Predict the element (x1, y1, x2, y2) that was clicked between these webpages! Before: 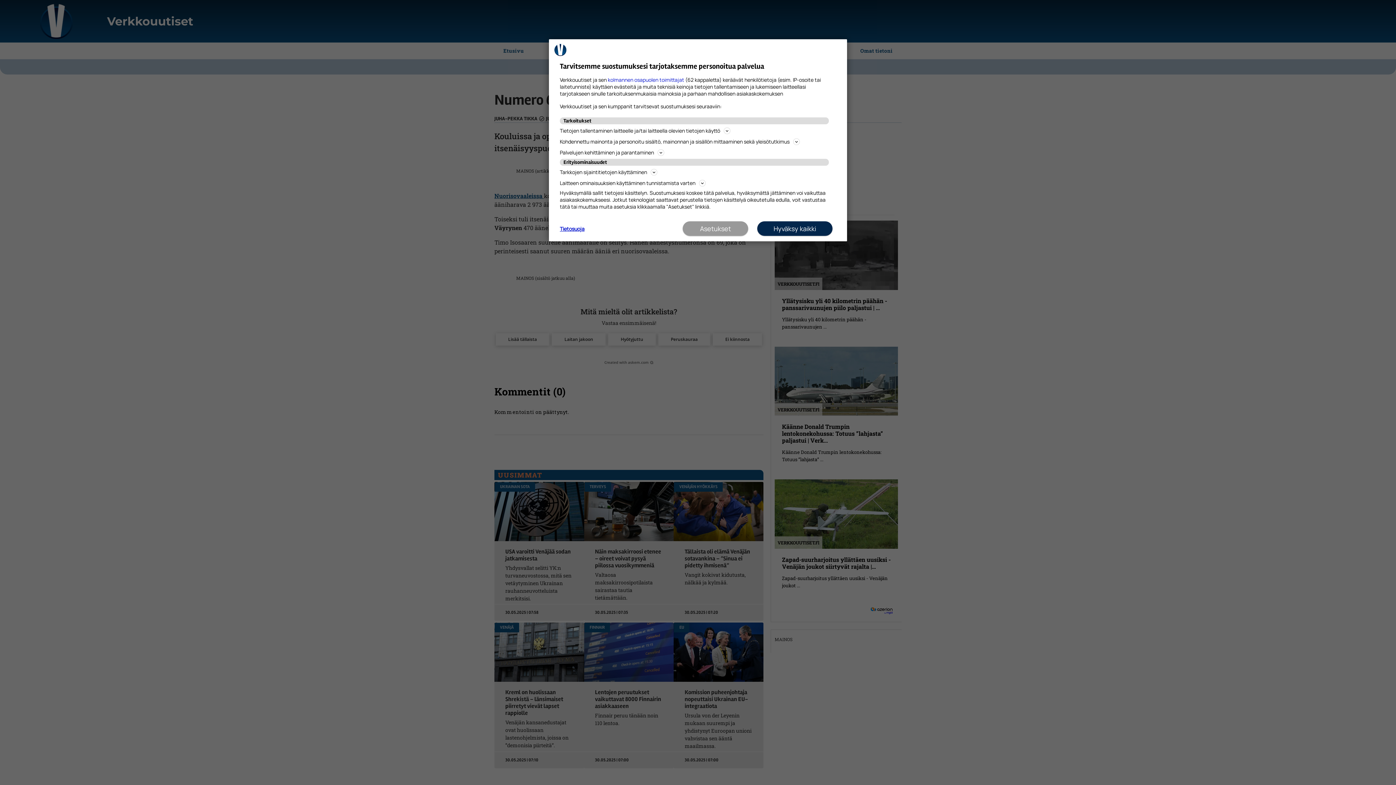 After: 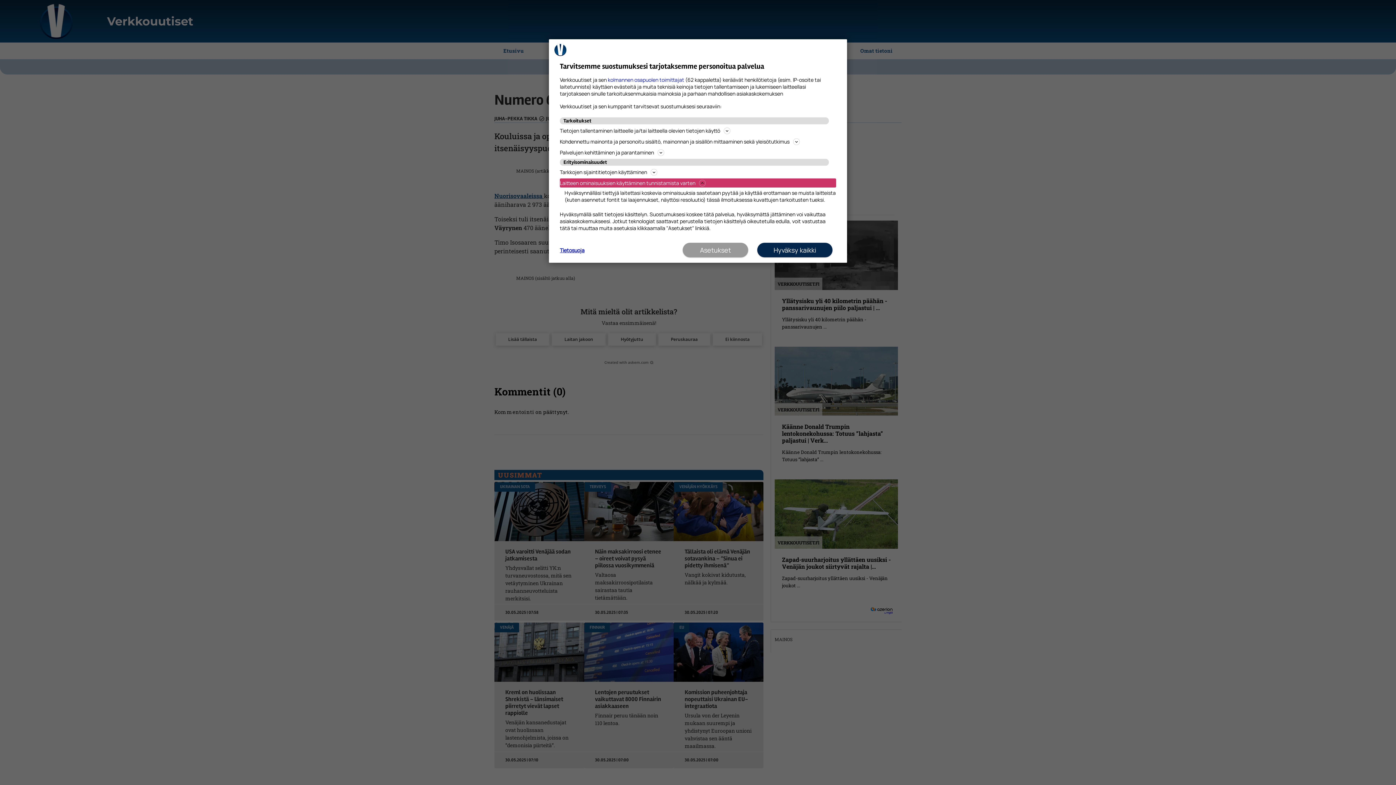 Action: label: Laitteen ominaisuuksien käyttäminen tunnistamista varten bbox: (560, 178, 836, 187)